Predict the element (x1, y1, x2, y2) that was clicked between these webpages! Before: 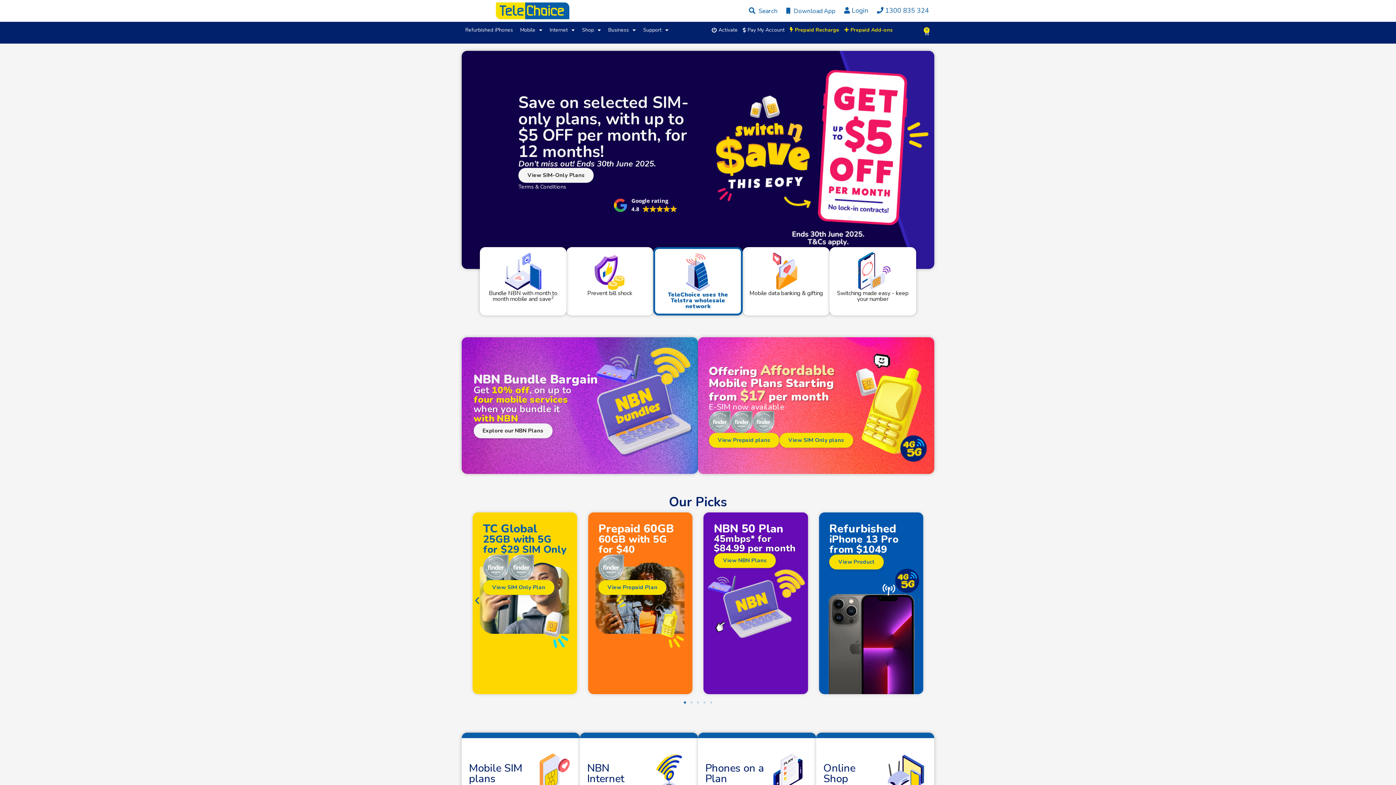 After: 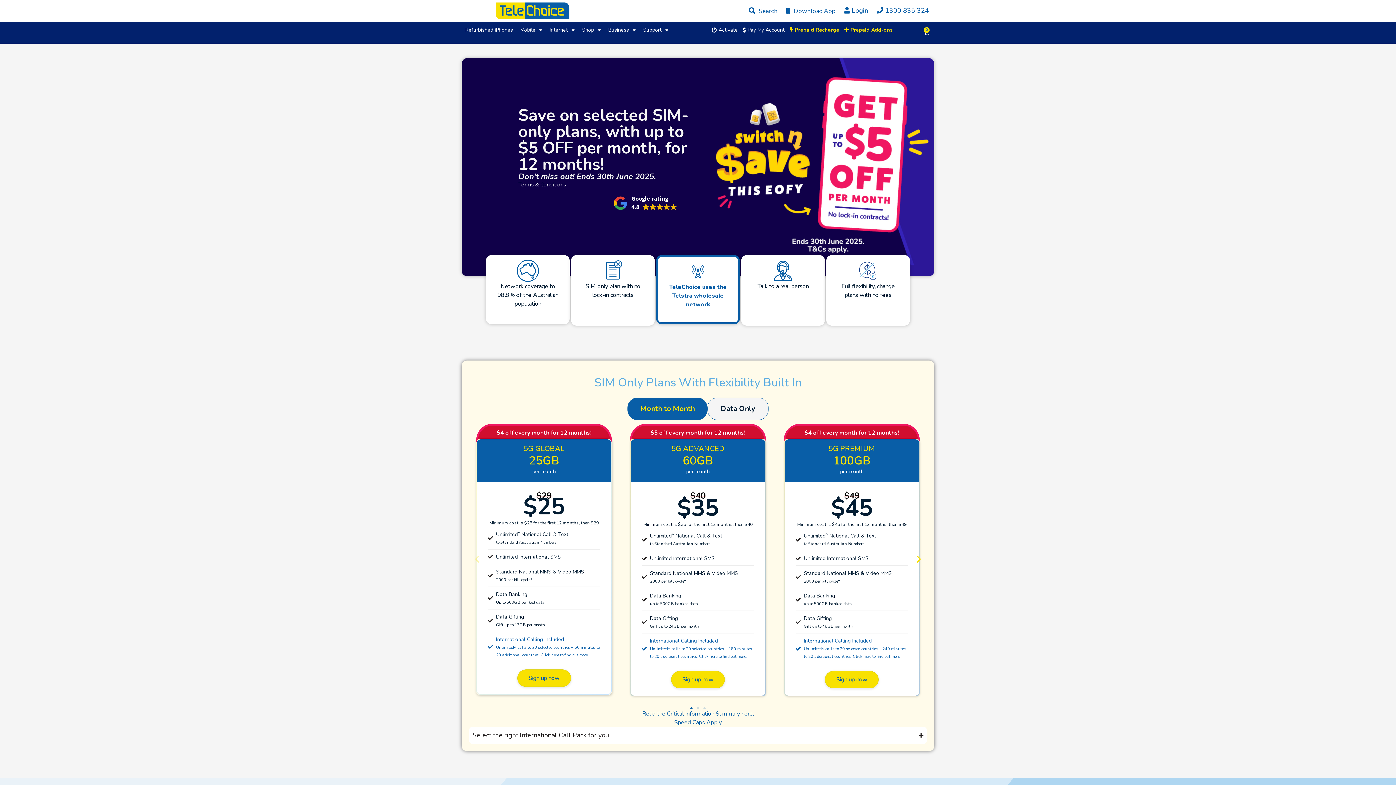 Action: bbox: (779, 433, 853, 447) label: View SIM Only plans